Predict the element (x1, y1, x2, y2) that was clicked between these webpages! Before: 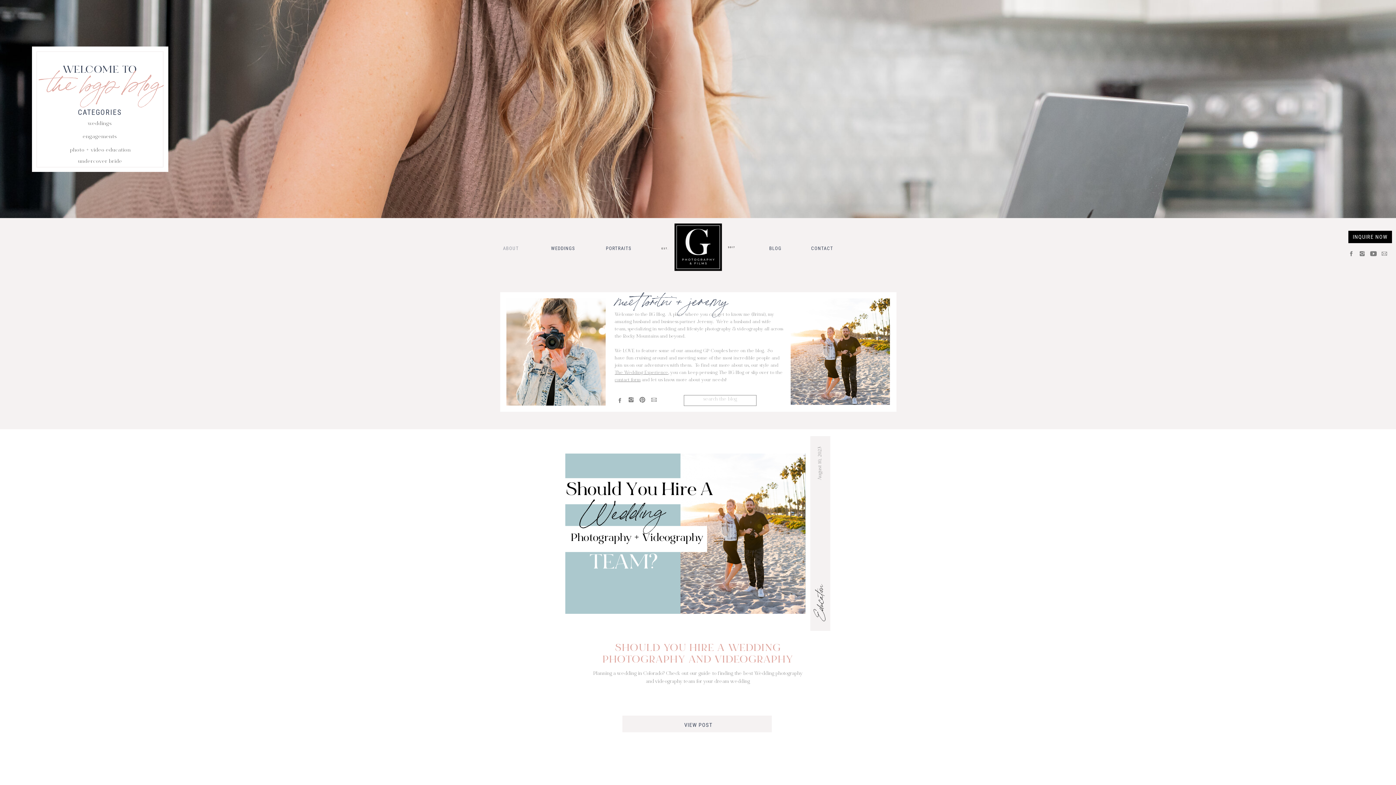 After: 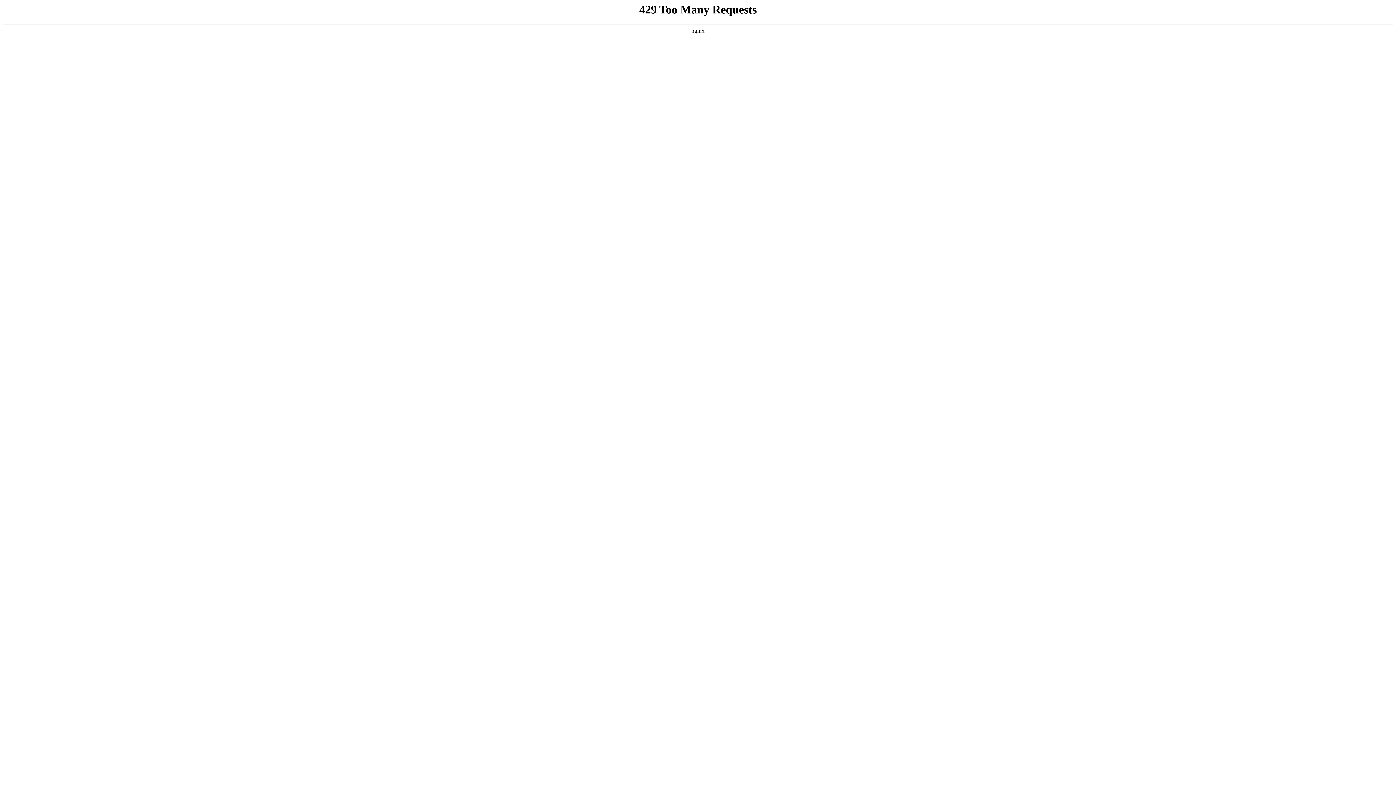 Action: label: WEDDINGS bbox: (549, 245, 577, 252)